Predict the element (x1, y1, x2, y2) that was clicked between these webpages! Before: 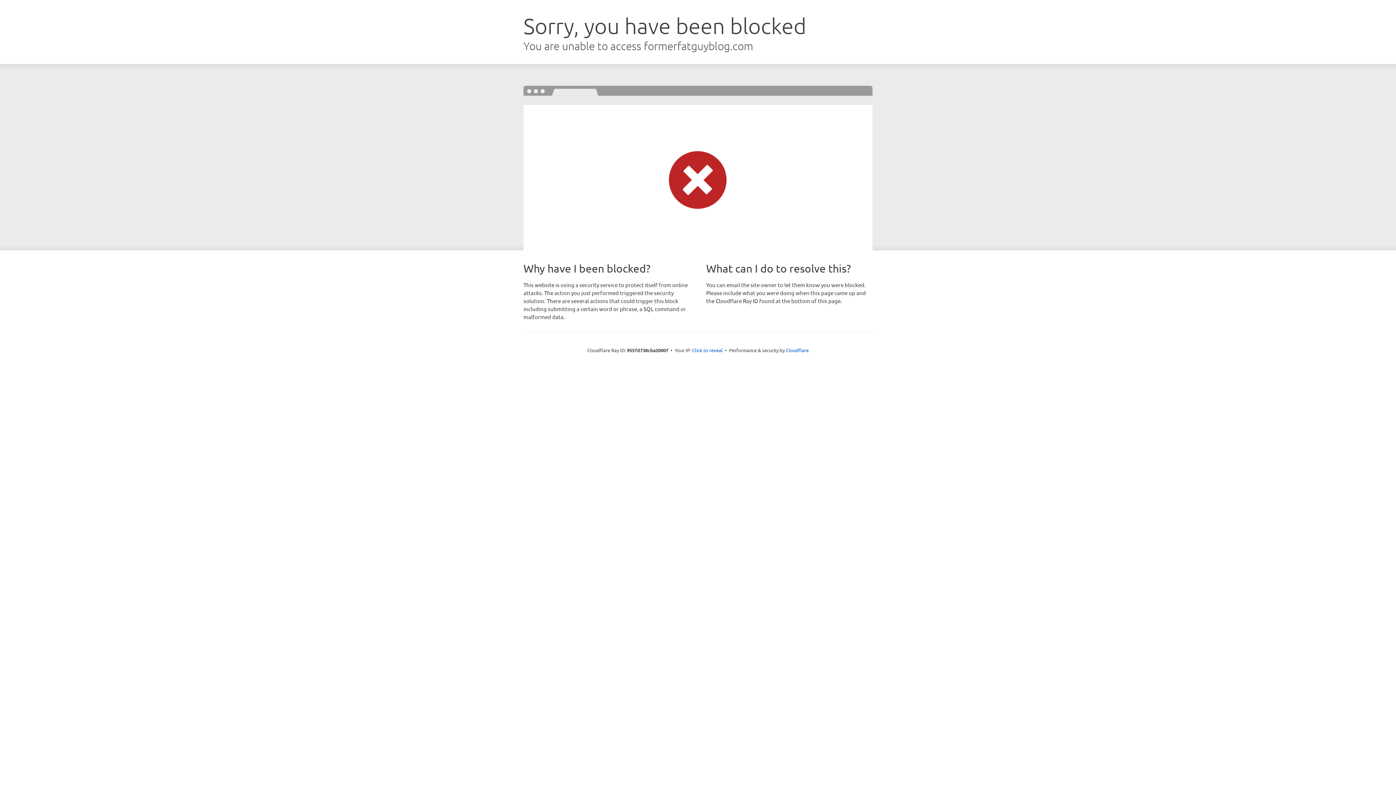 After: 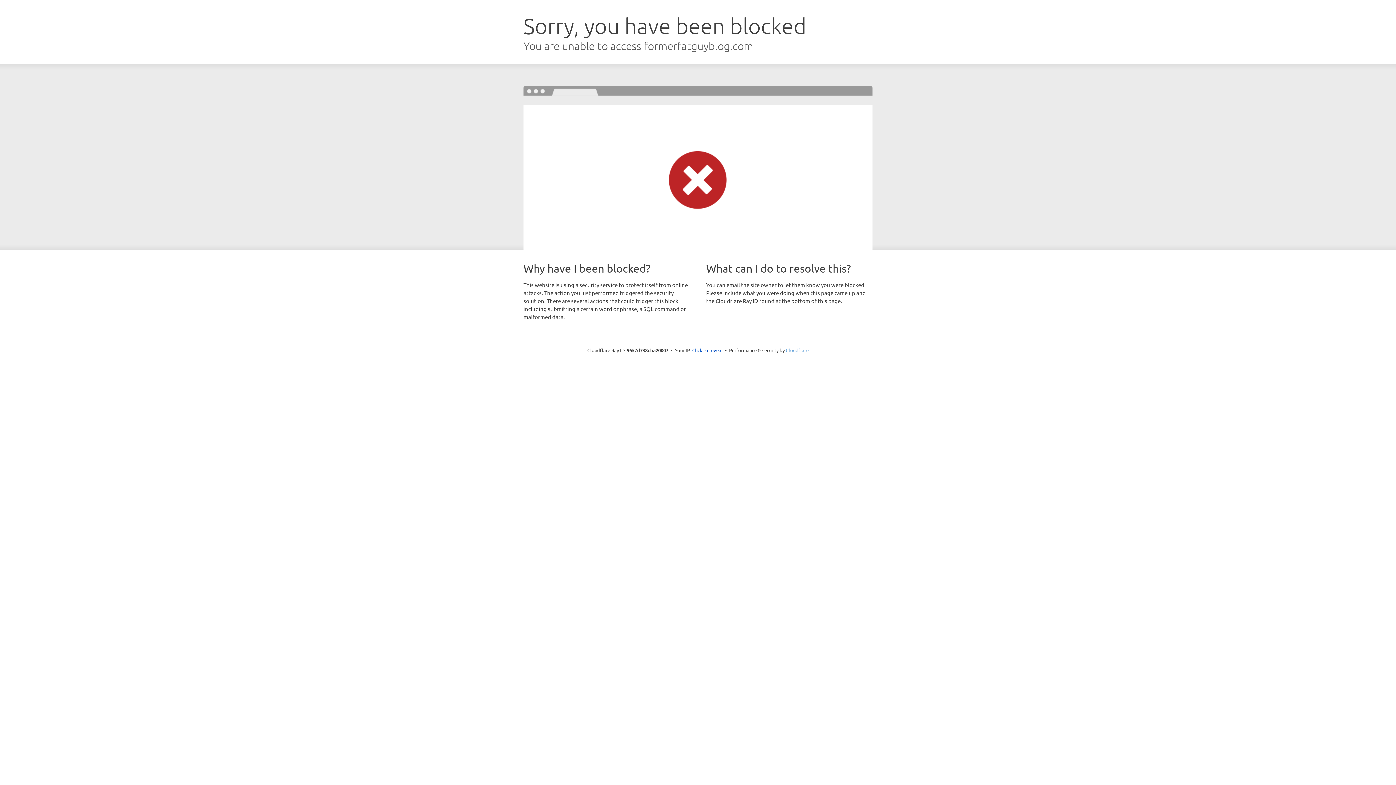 Action: label: Cloudflare bbox: (786, 347, 808, 353)